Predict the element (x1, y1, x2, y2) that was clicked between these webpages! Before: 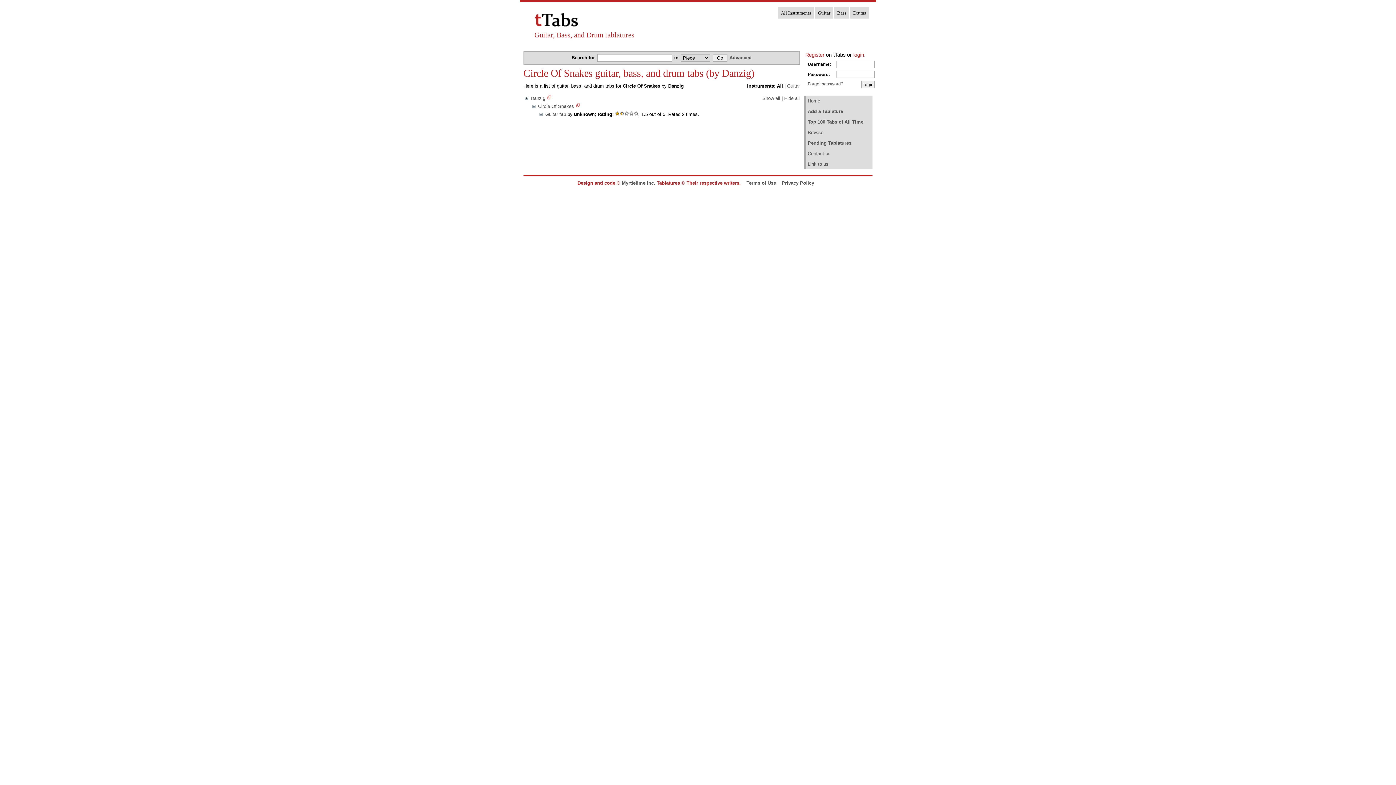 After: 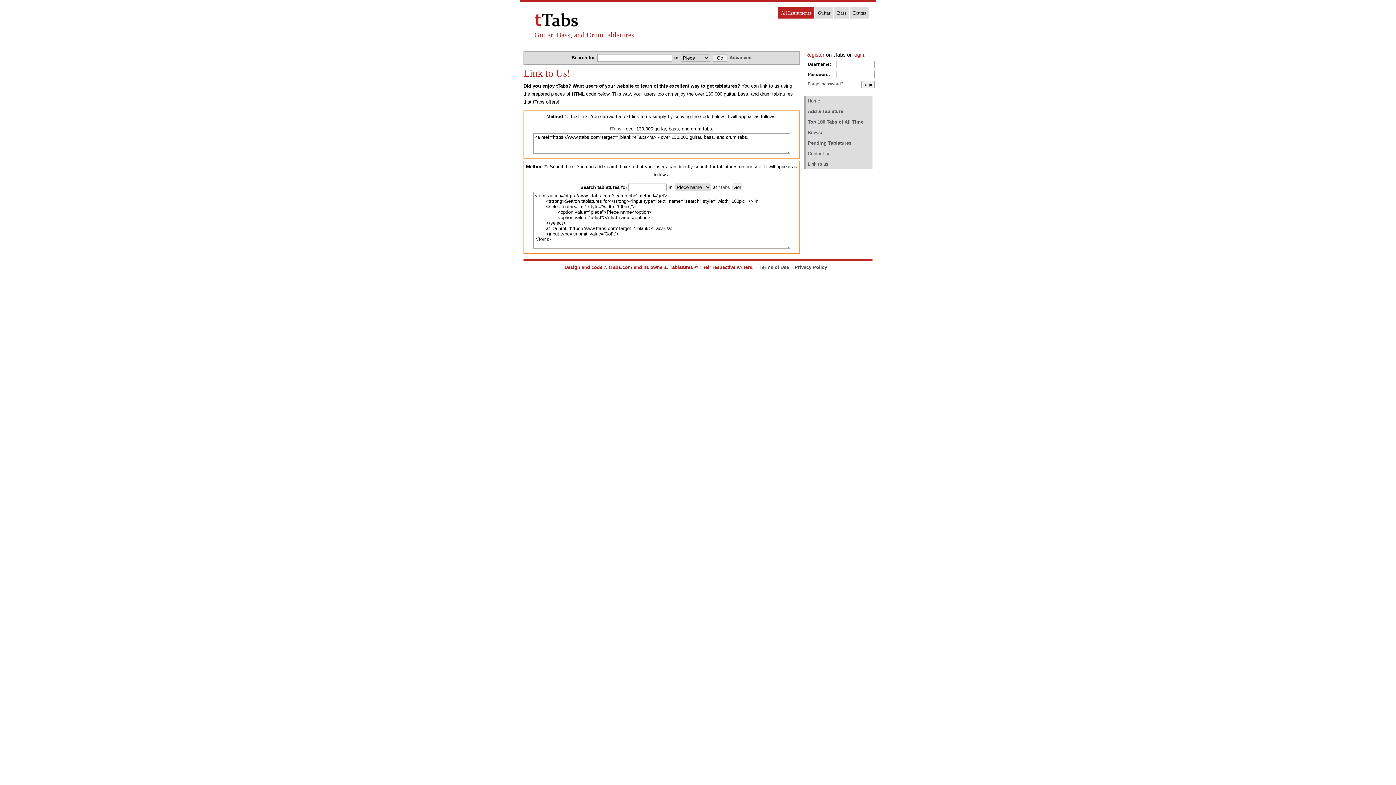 Action: bbox: (804, 158, 872, 169) label: Link to us